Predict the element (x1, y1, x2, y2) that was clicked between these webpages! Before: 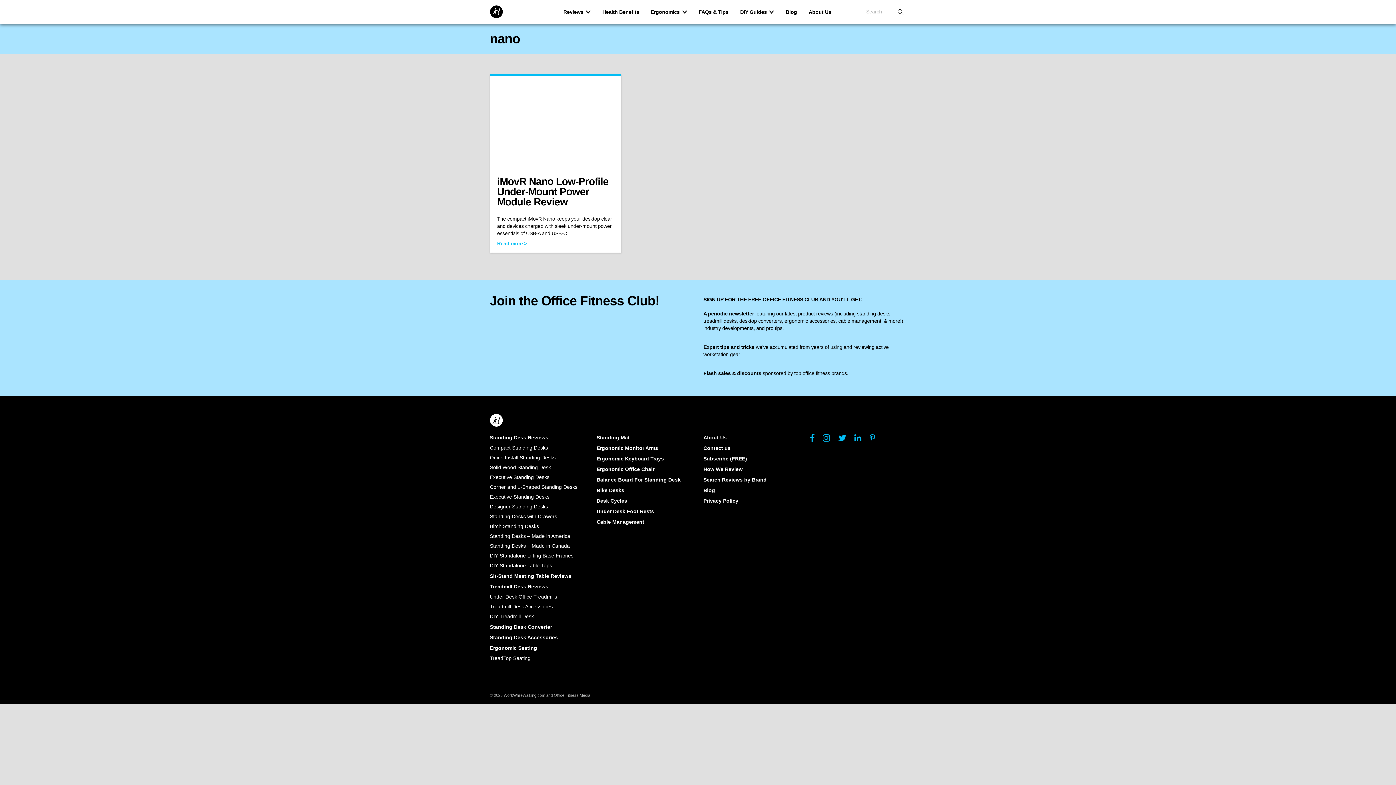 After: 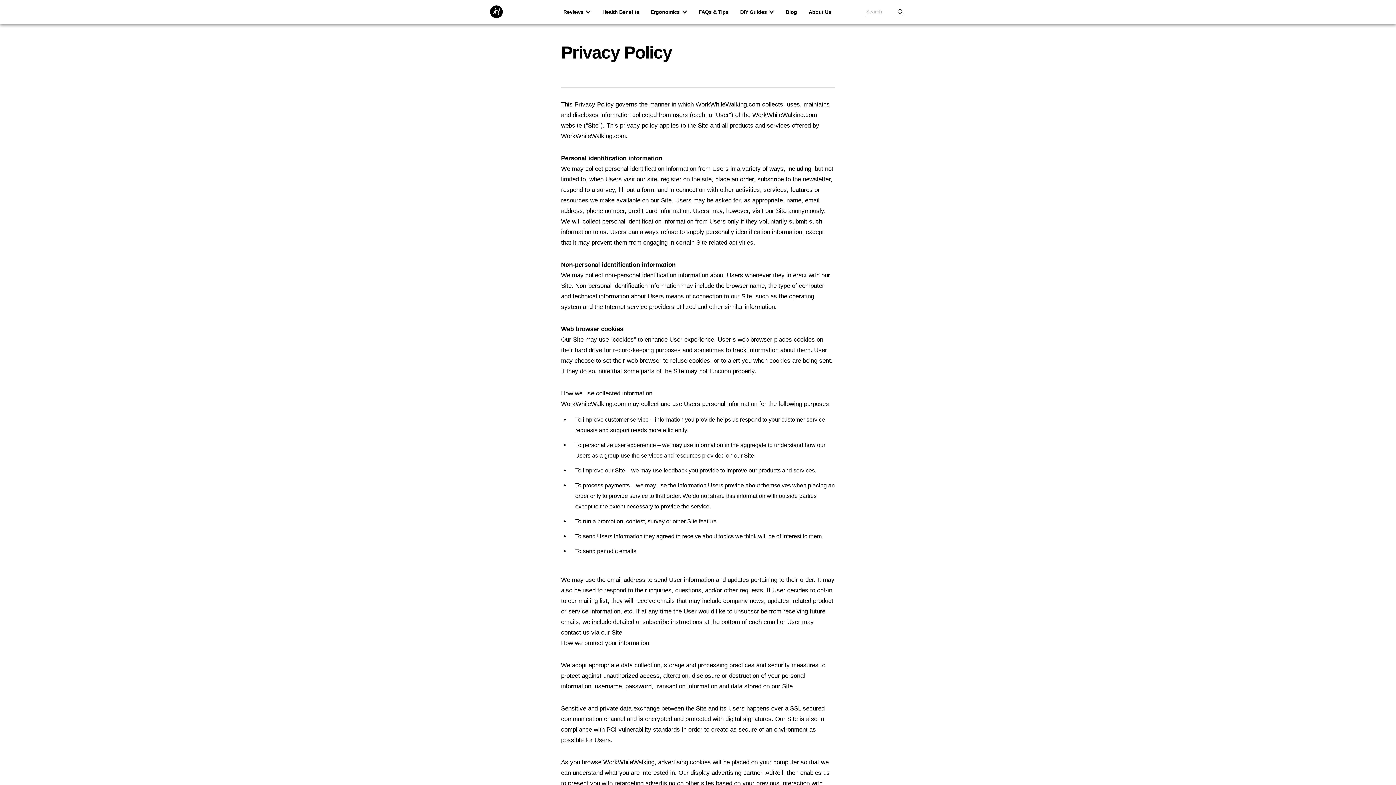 Action: label: Privacy Policy bbox: (703, 498, 738, 504)